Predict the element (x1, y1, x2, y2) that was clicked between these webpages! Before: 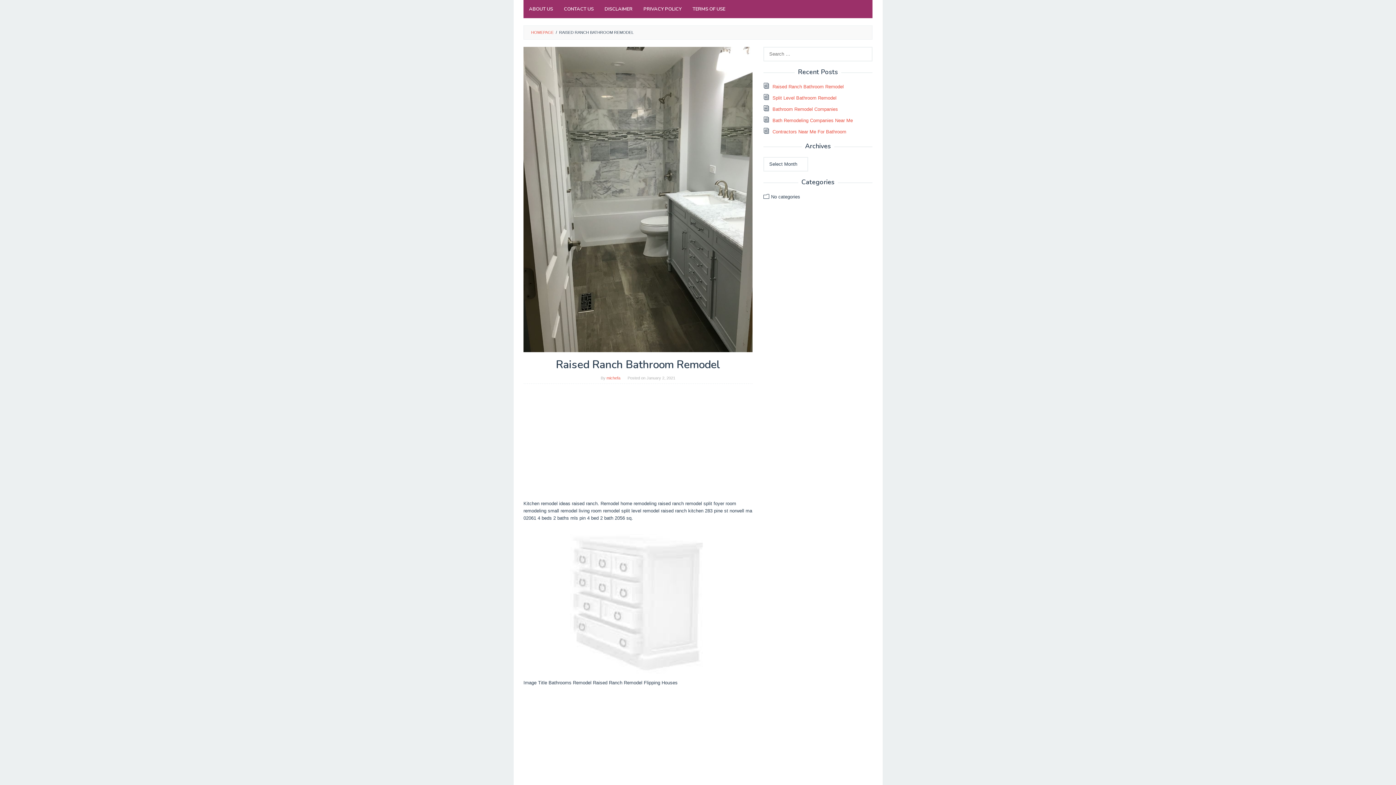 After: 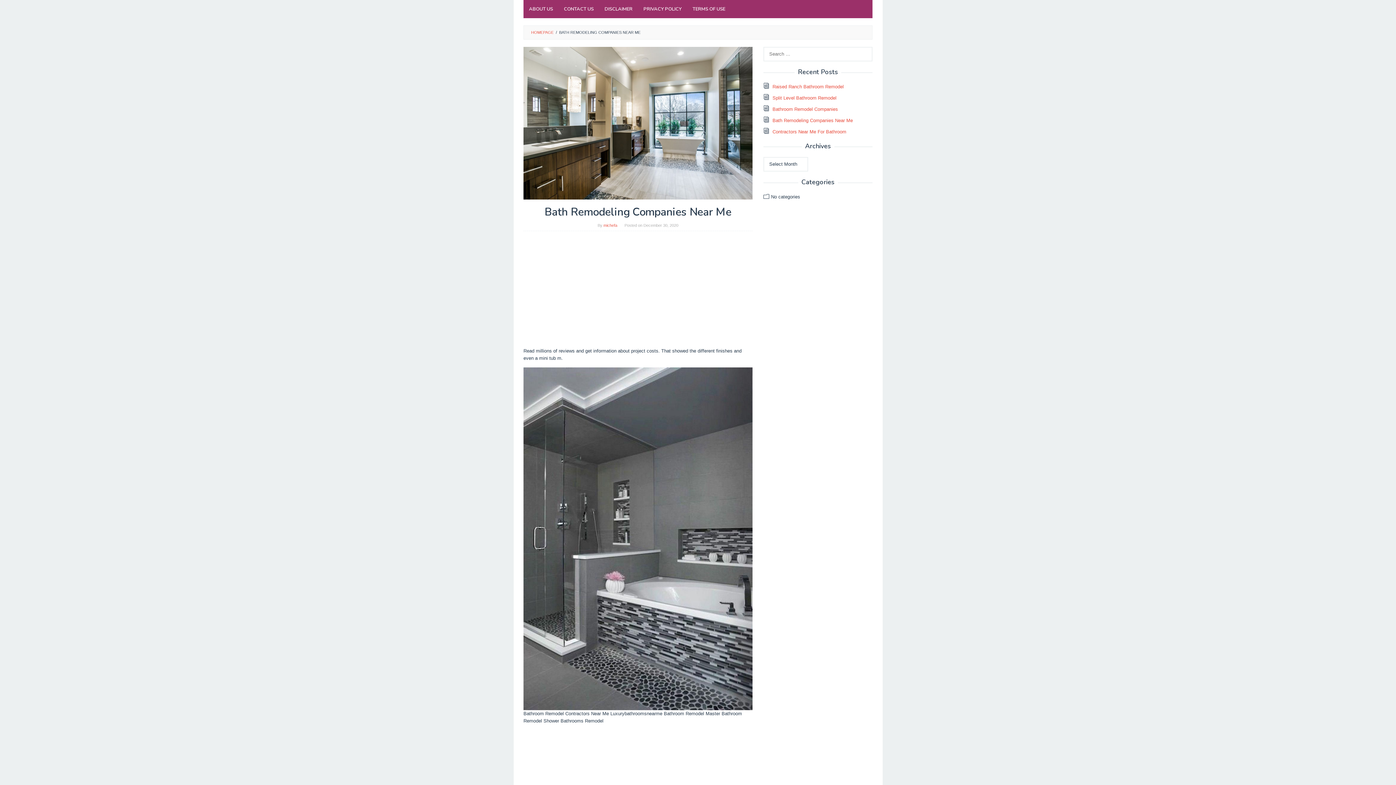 Action: bbox: (772, 117, 853, 123) label: Bath Remodeling Companies Near Me